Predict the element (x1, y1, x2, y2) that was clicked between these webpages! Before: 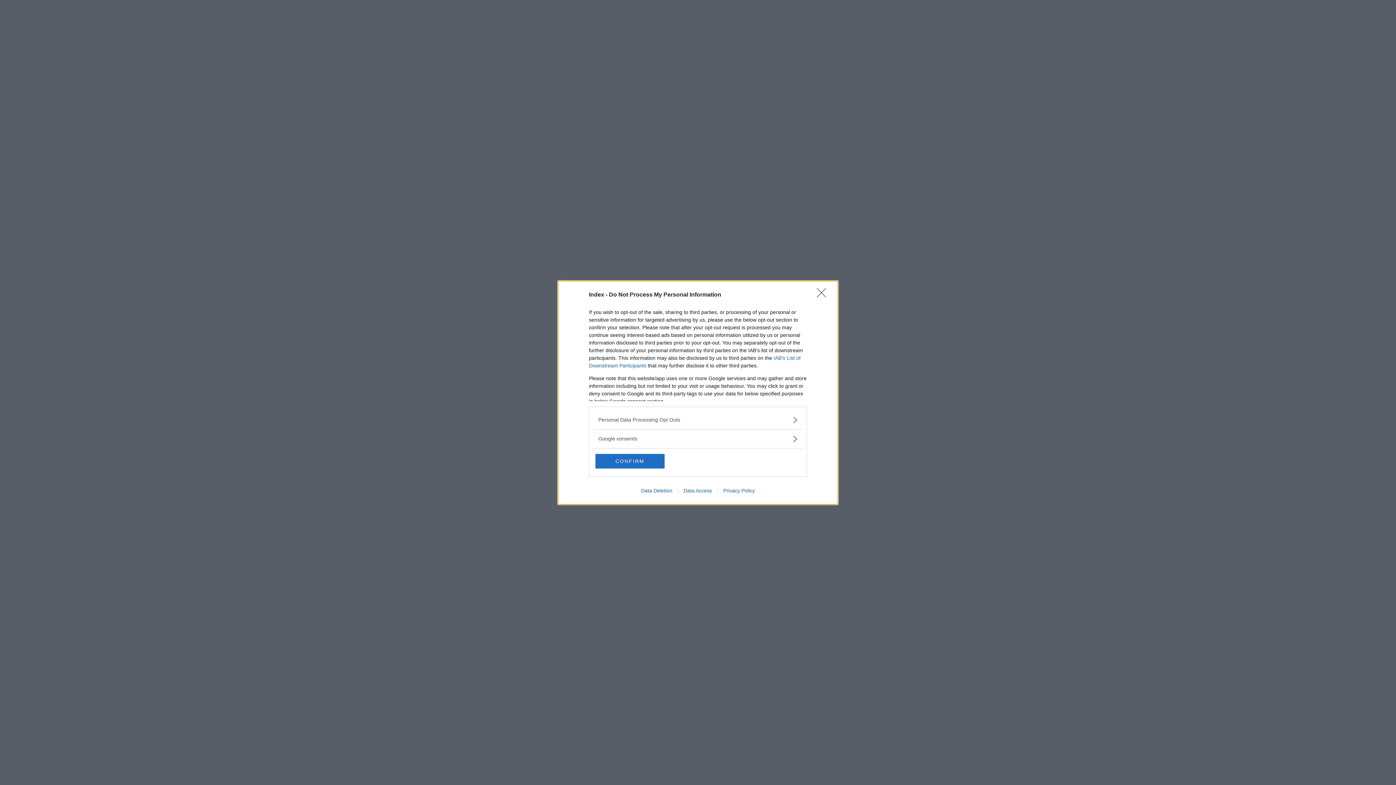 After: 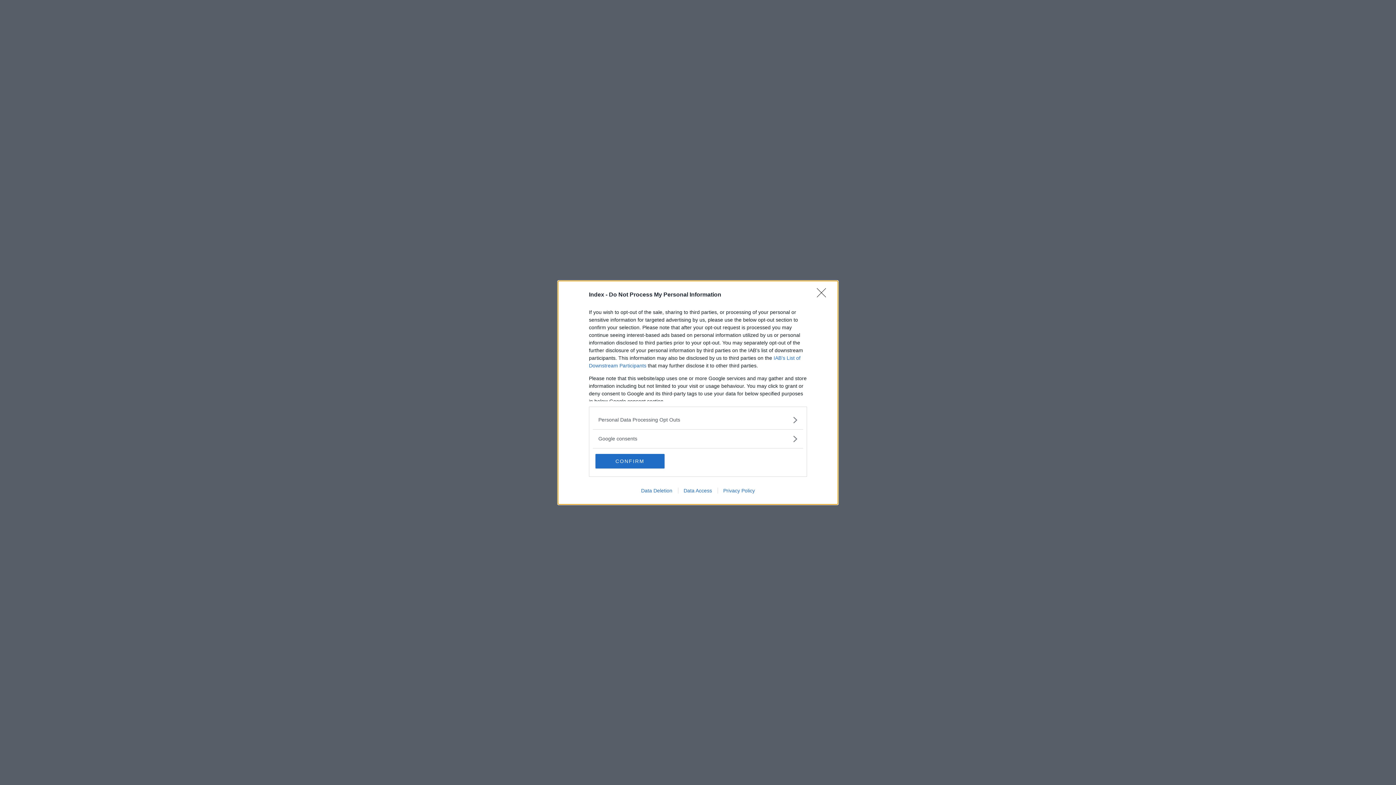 Action: label: Data Access bbox: (678, 487, 717, 493)